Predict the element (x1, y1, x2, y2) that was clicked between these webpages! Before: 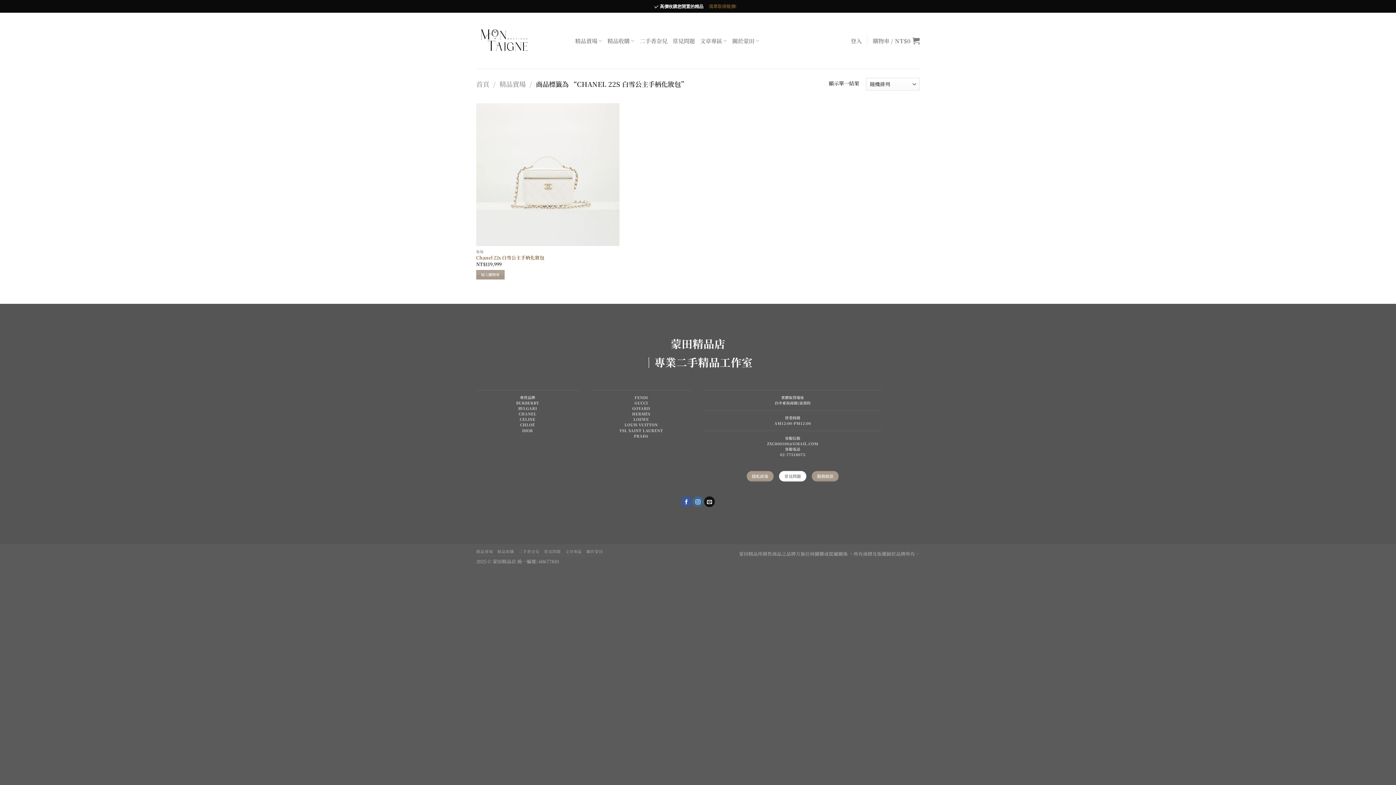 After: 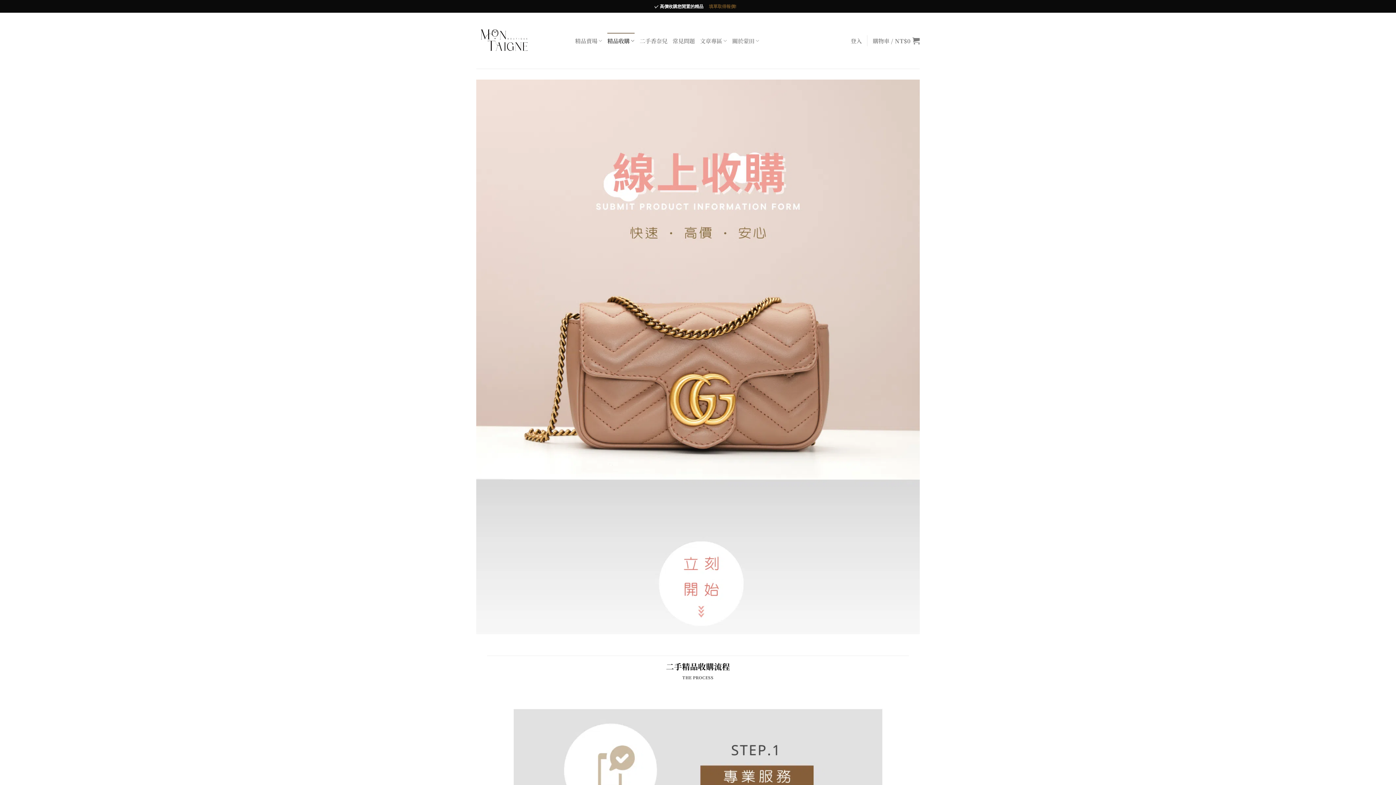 Action: bbox: (607, 32, 634, 48) label: 精品收購